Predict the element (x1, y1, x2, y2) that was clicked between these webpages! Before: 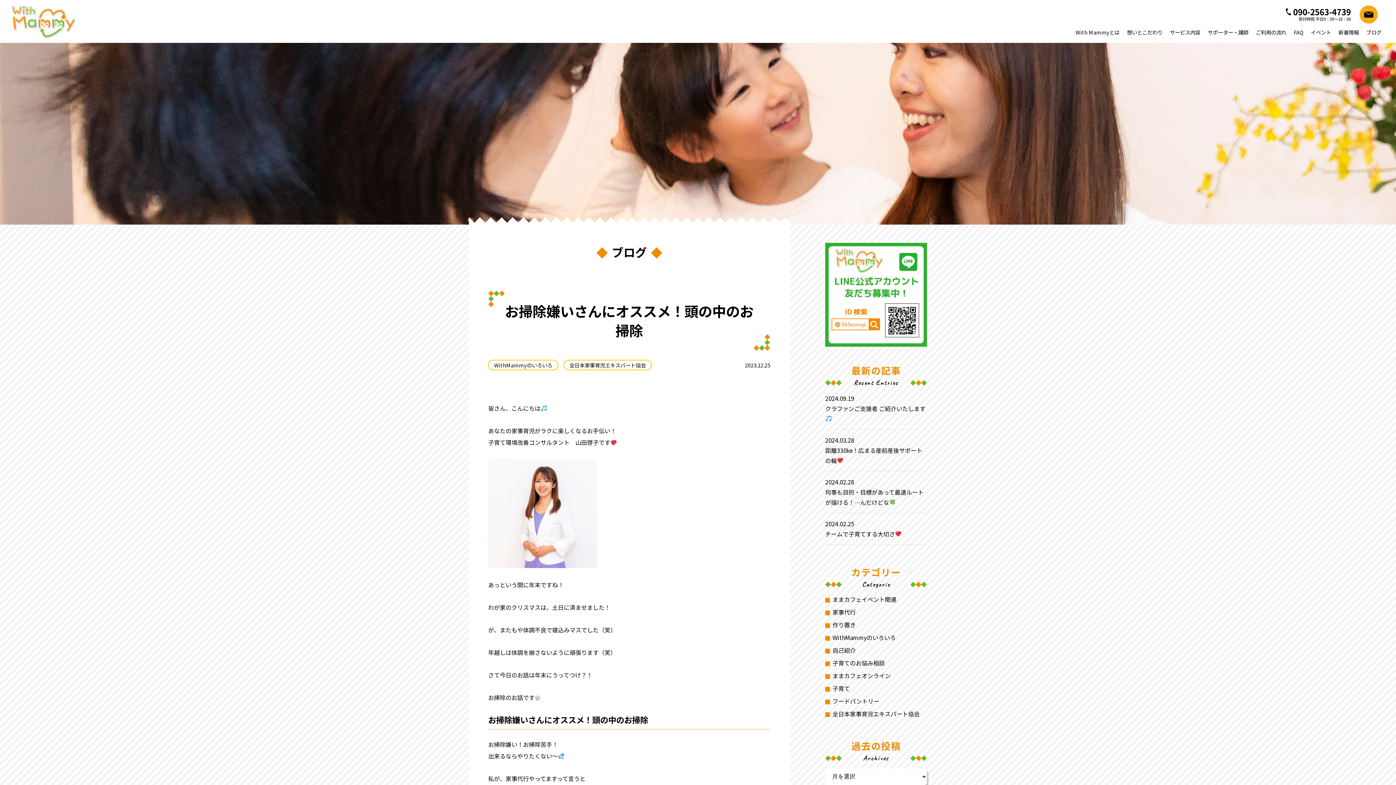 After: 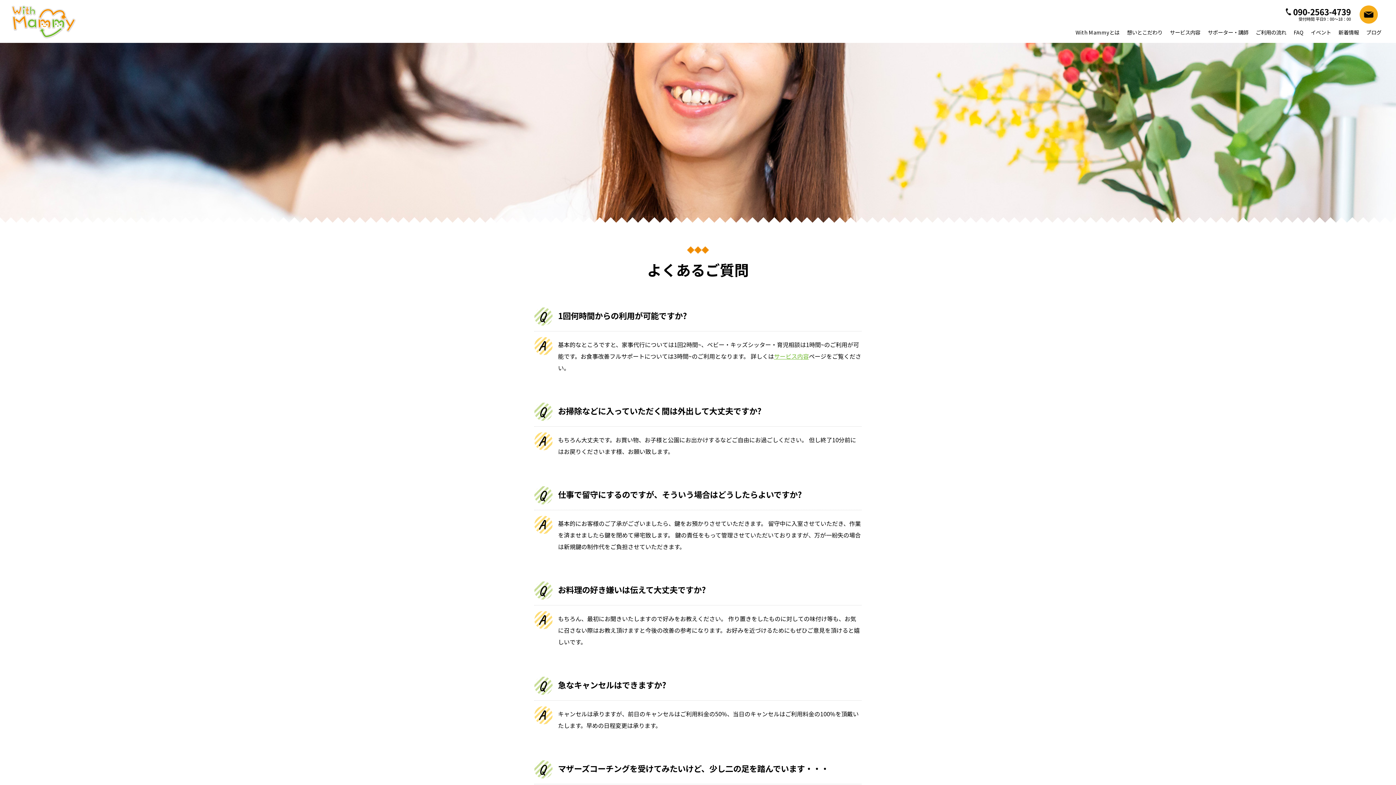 Action: bbox: (1293, 28, 1303, 36) label: FAQ